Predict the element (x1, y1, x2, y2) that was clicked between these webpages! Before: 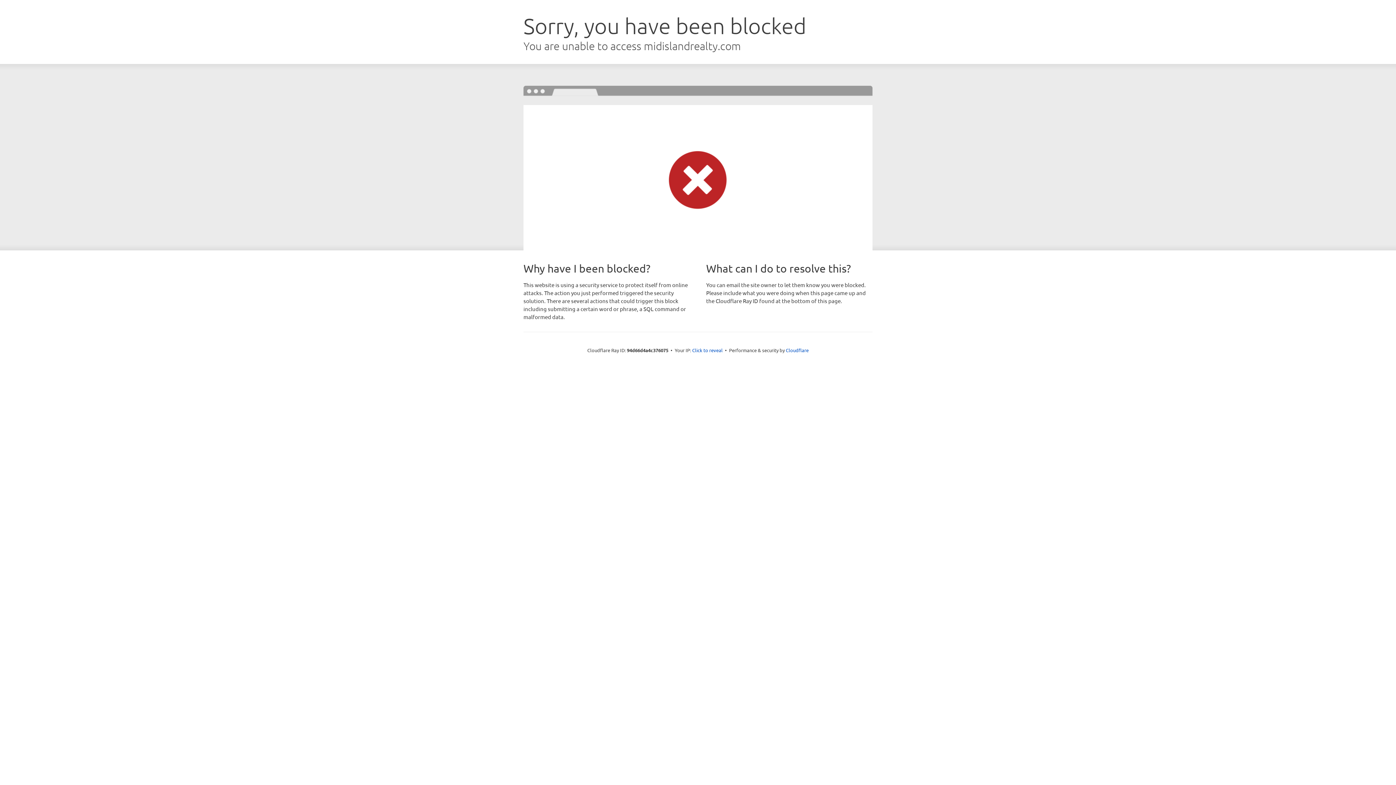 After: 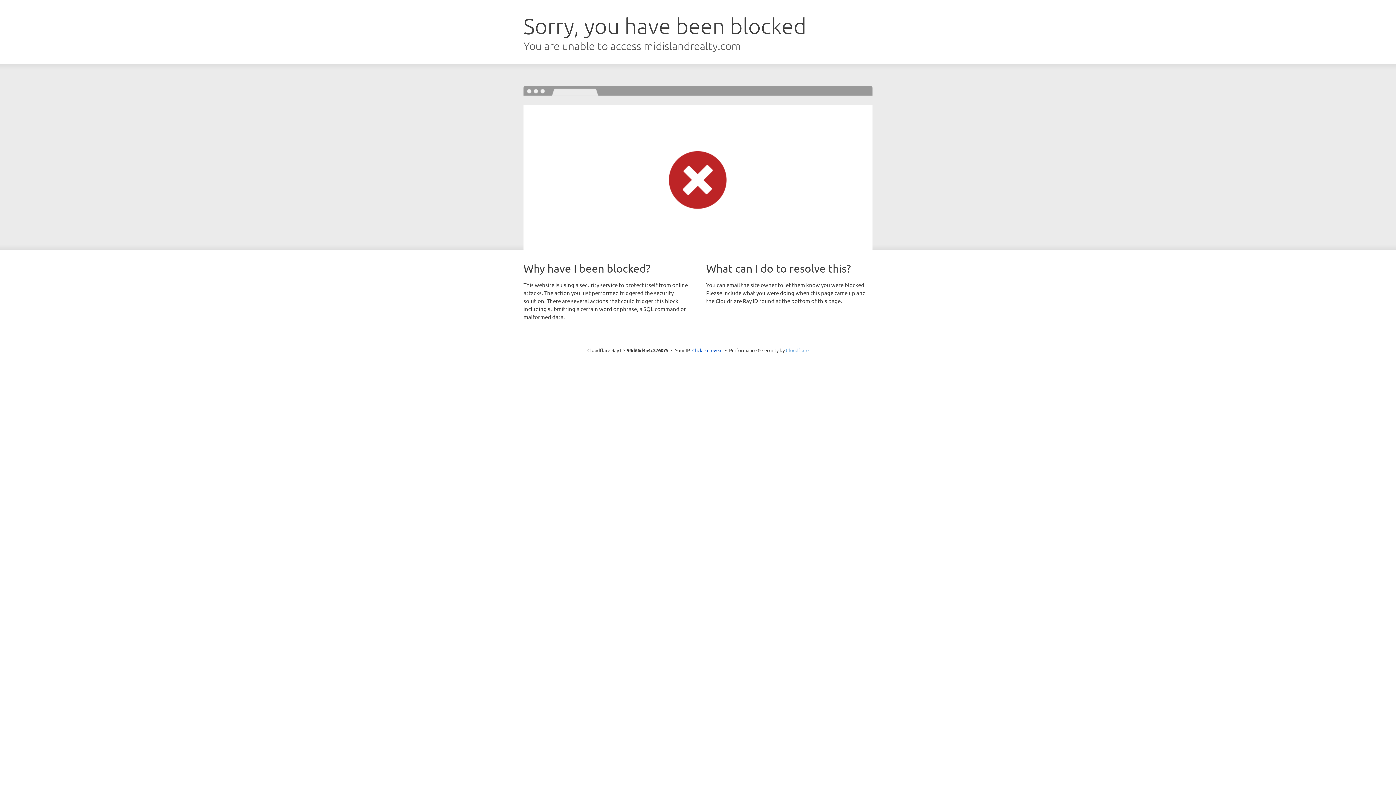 Action: bbox: (786, 347, 808, 353) label: Cloudflare